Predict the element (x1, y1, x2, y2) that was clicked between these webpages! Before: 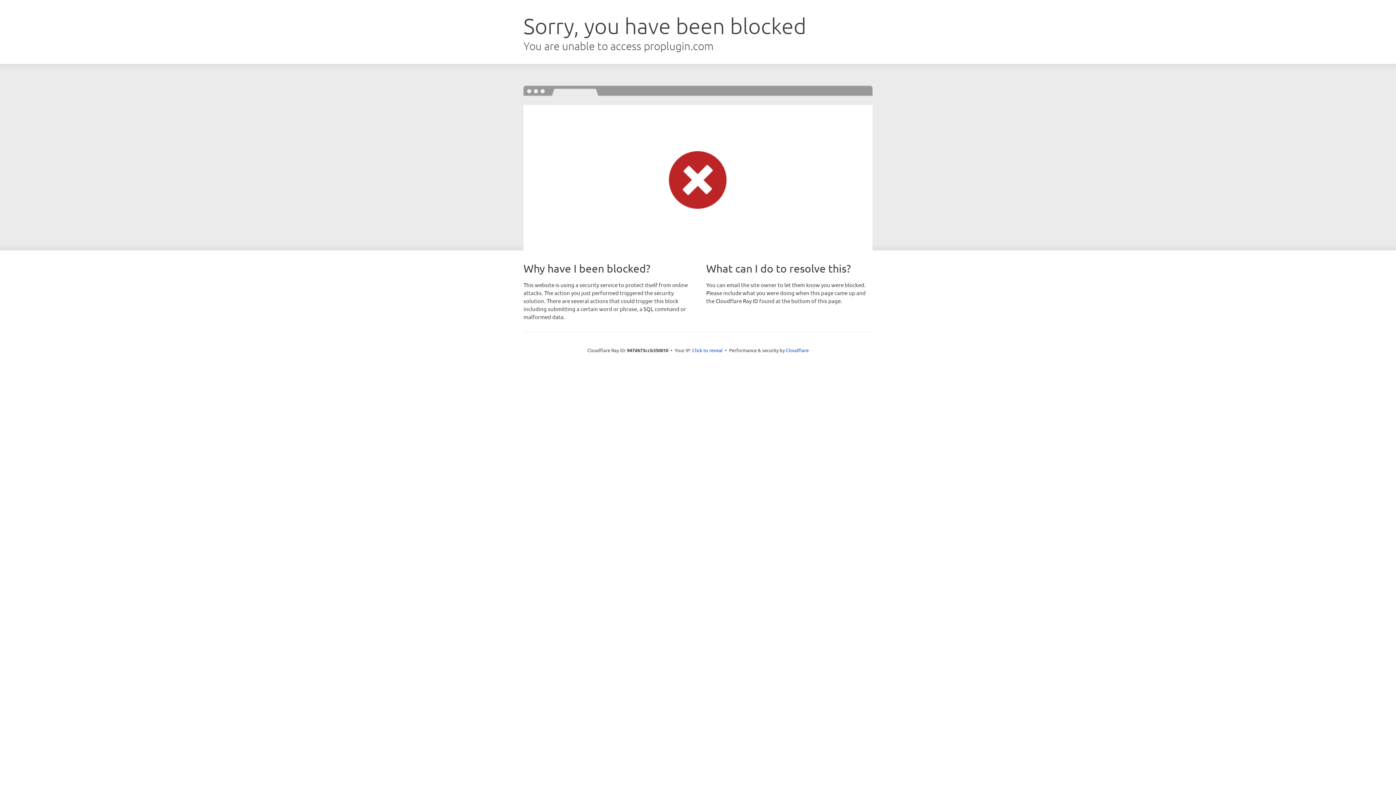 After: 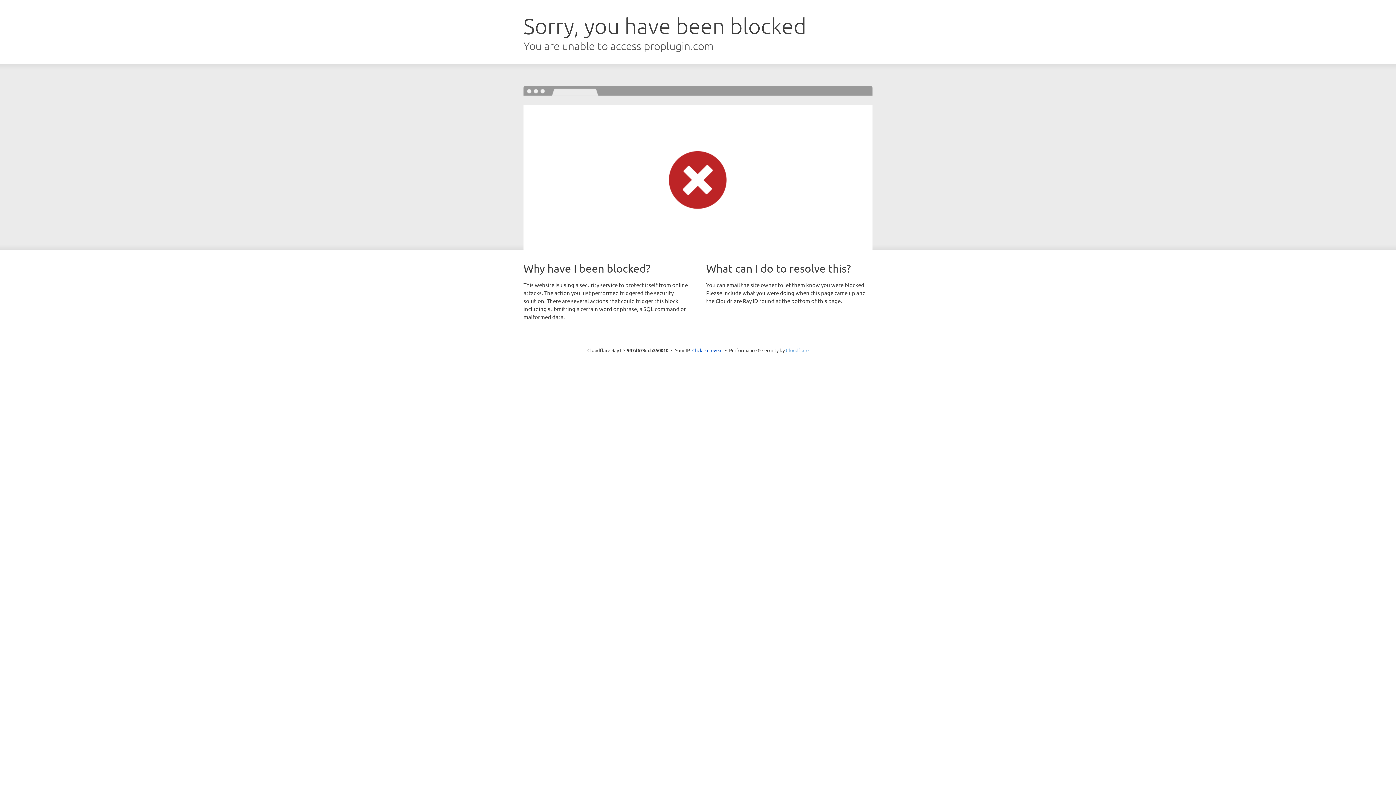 Action: bbox: (786, 347, 808, 353) label: Cloudflare